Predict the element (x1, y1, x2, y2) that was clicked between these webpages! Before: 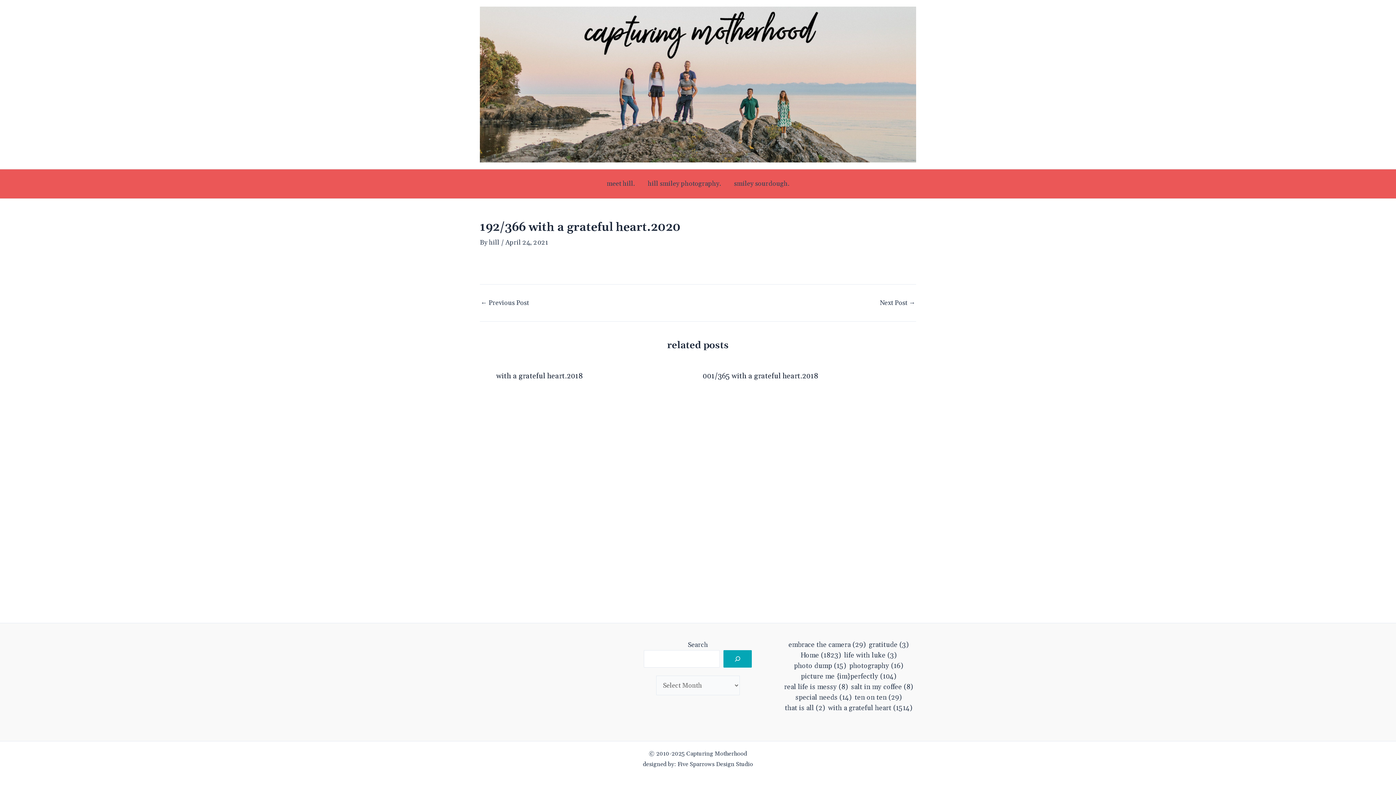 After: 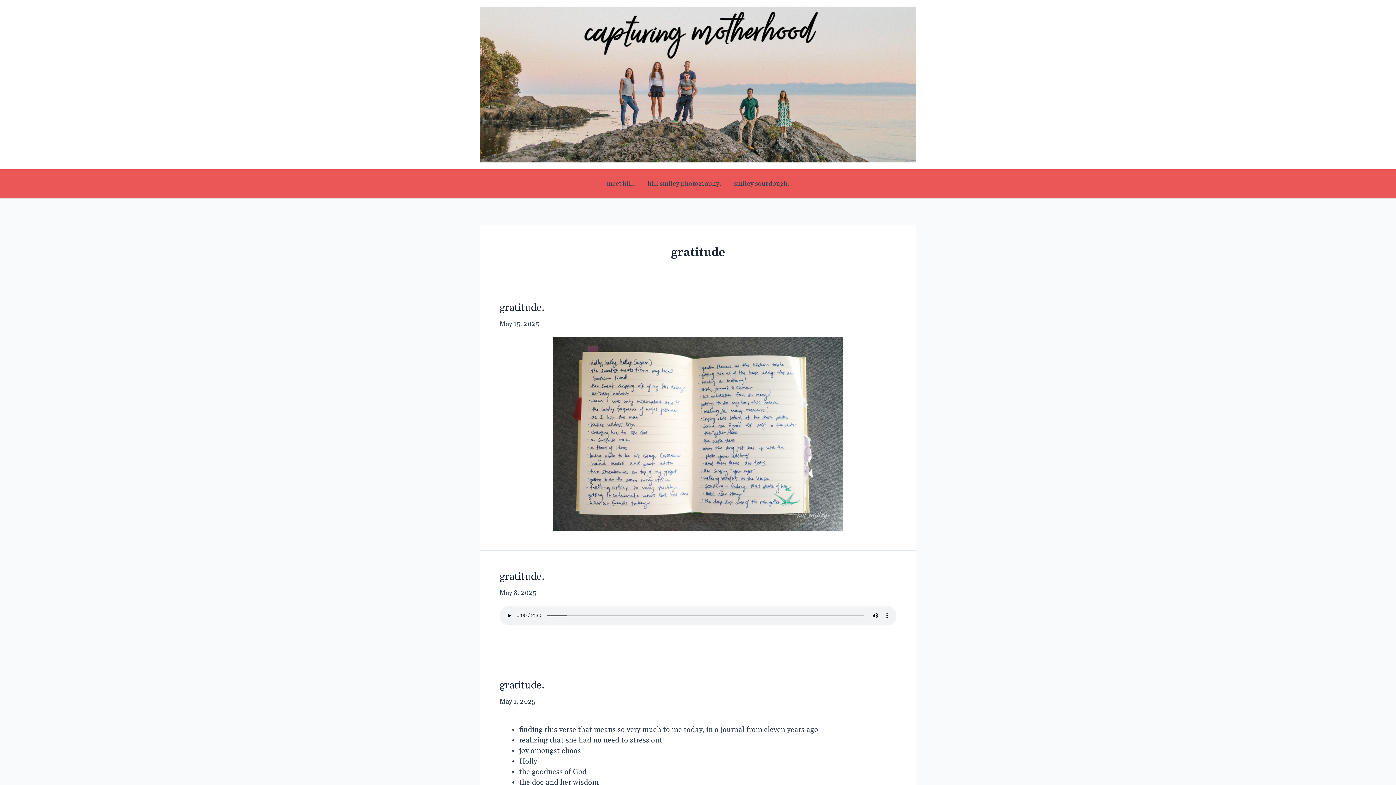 Action: label: gratitude (3 items) bbox: (869, 639, 908, 650)